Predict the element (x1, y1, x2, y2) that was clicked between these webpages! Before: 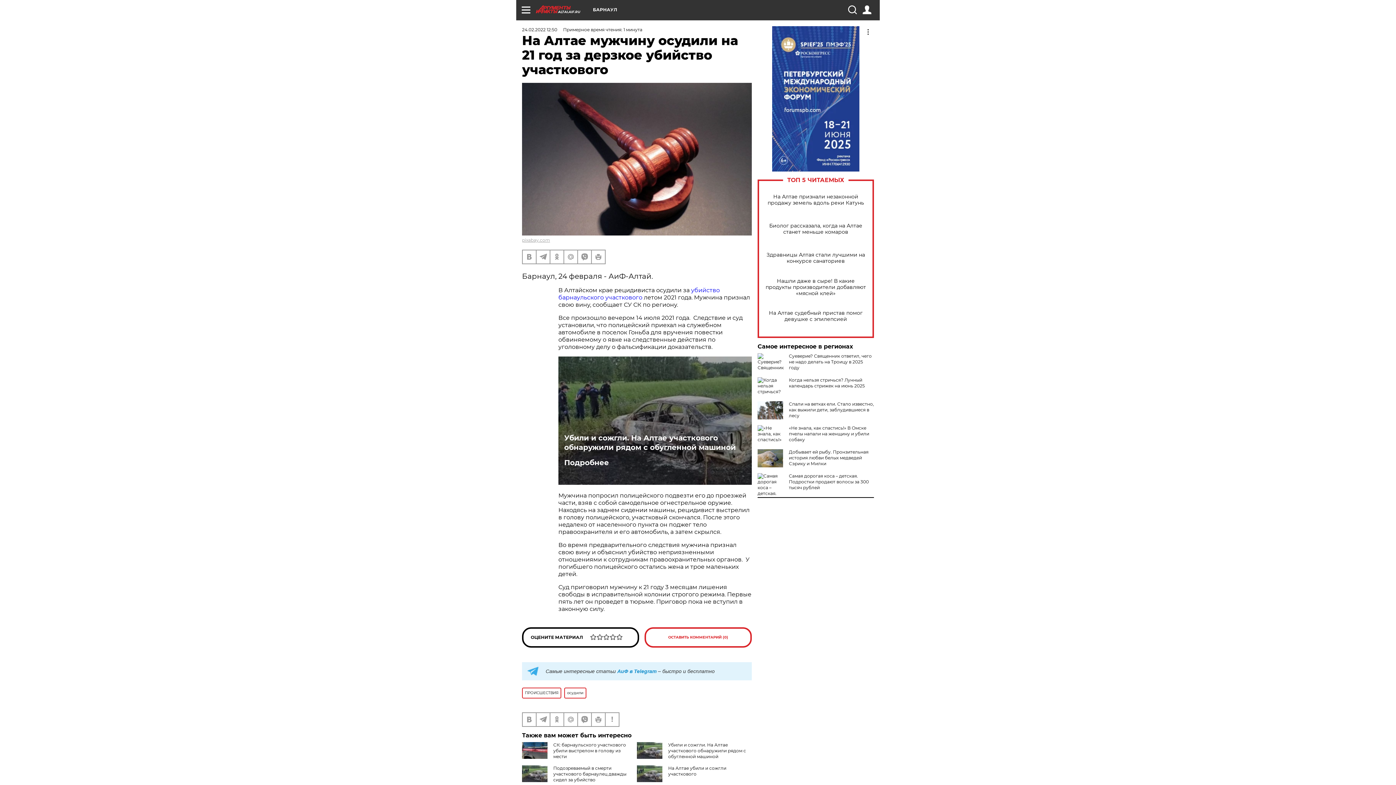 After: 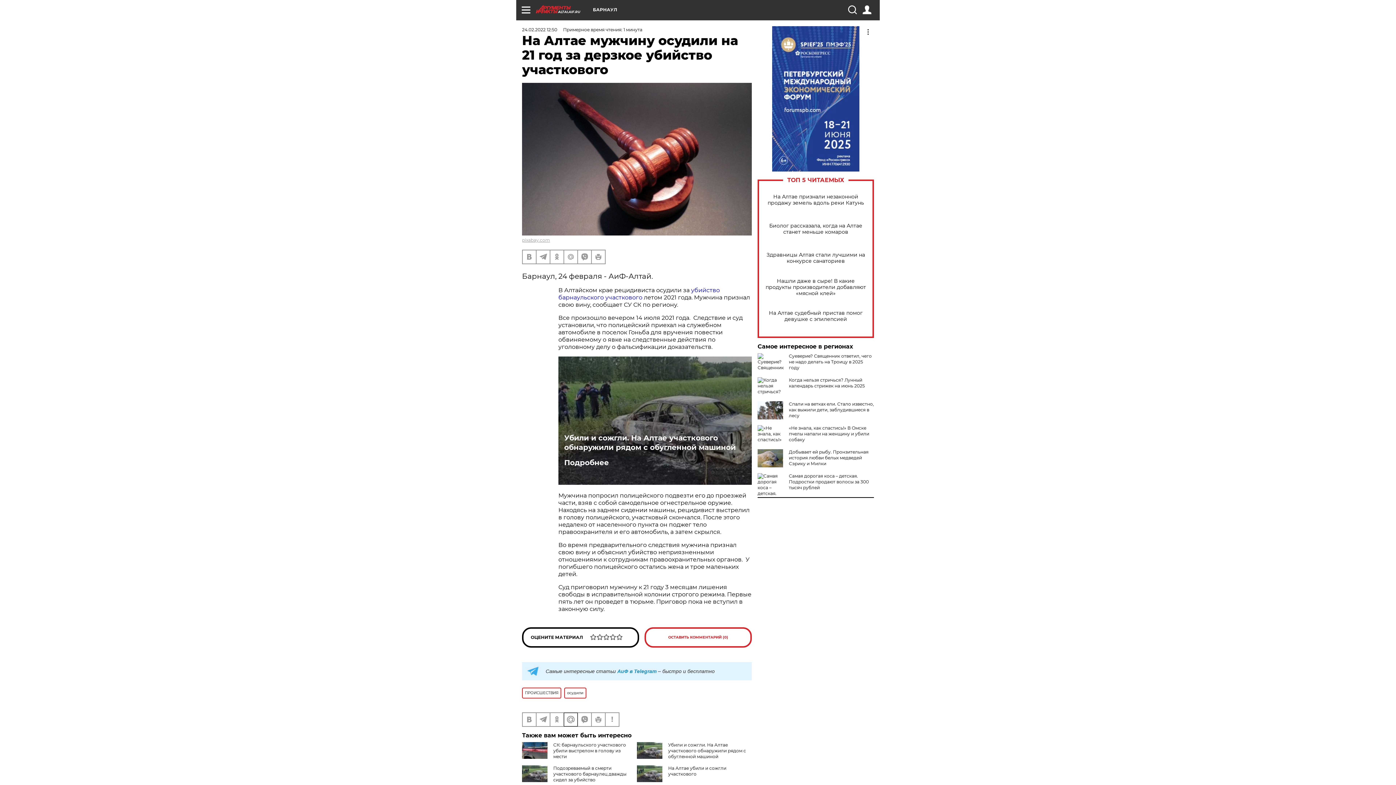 Action: bbox: (564, 713, 577, 726)